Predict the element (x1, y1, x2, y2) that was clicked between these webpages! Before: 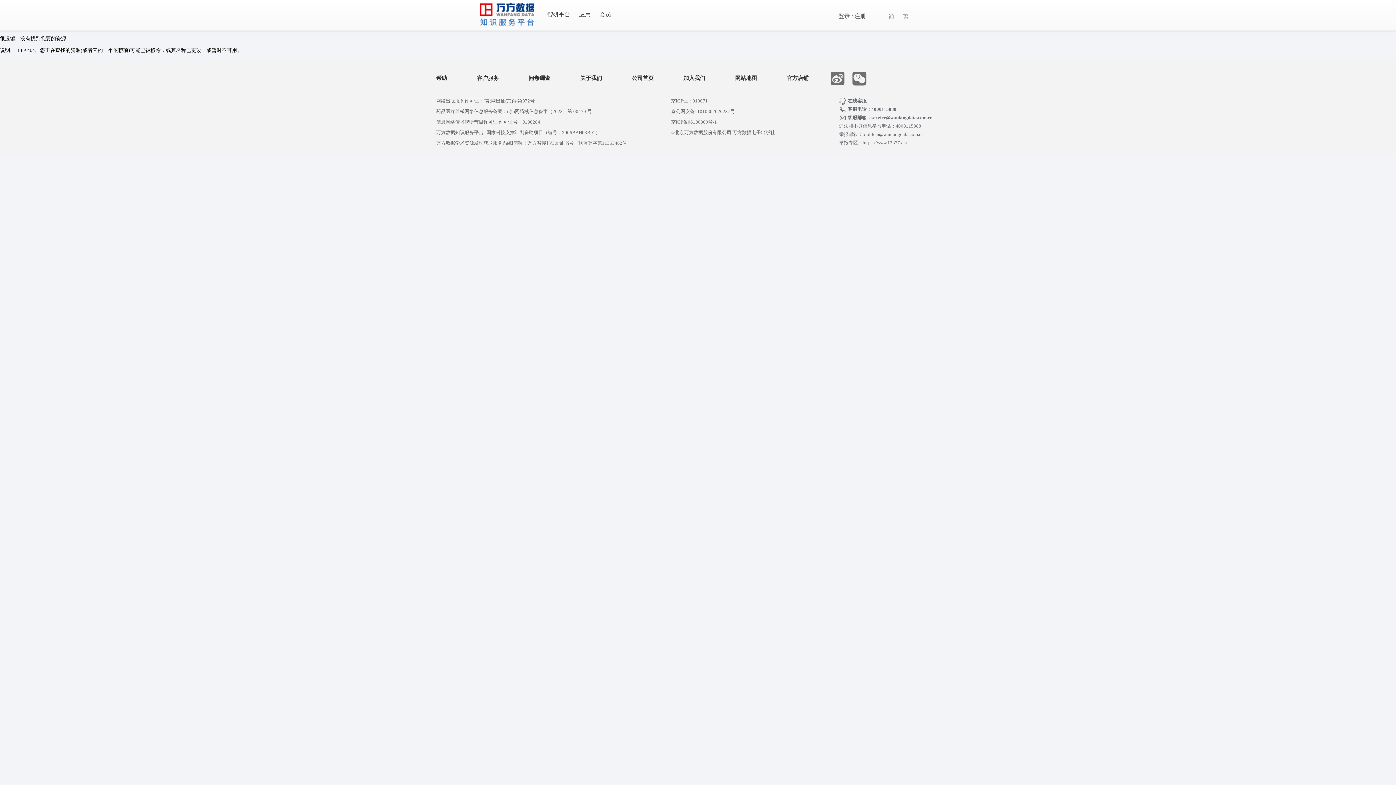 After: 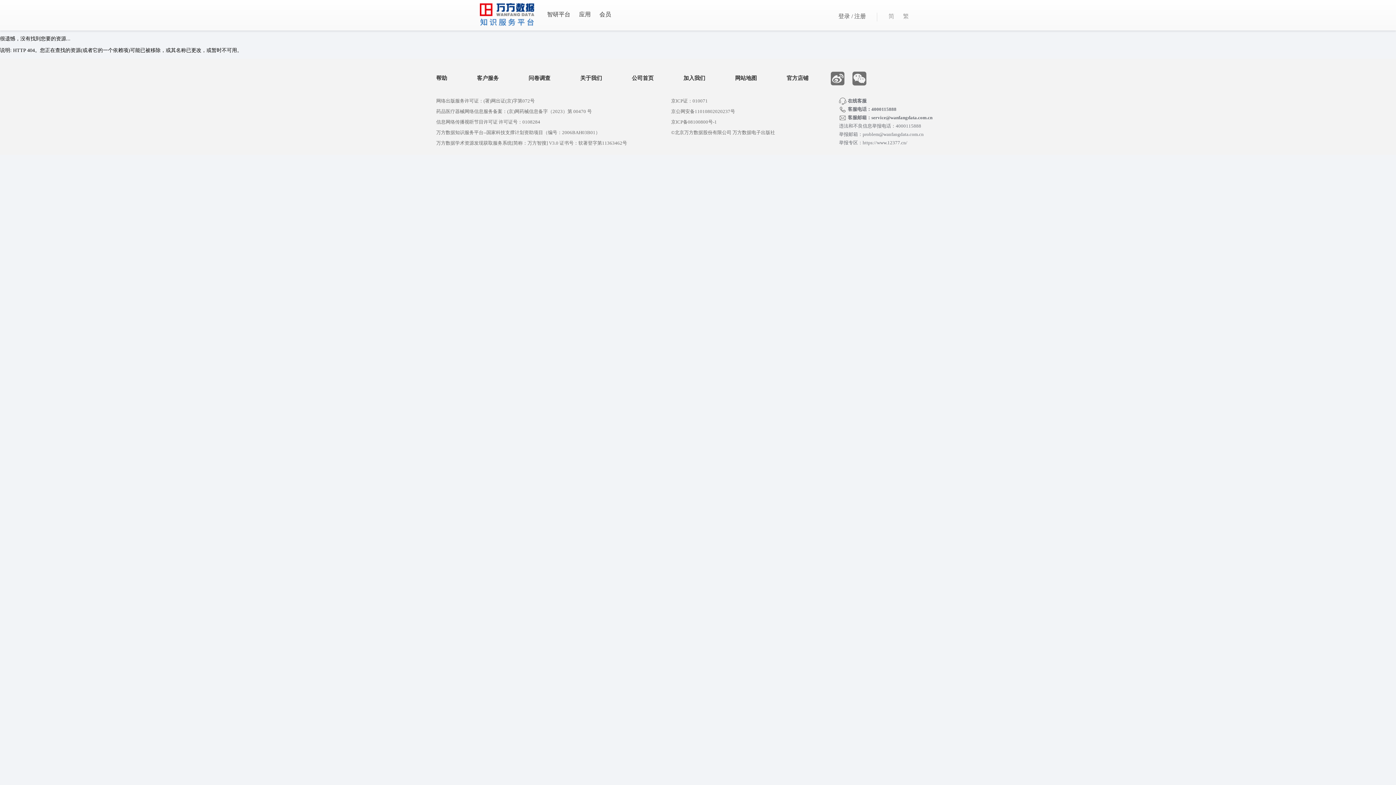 Action: bbox: (436, 108, 592, 114) label: 药品医疗器械网络信息服务备案：(京)网药械信息备字（2023）第 00470 号